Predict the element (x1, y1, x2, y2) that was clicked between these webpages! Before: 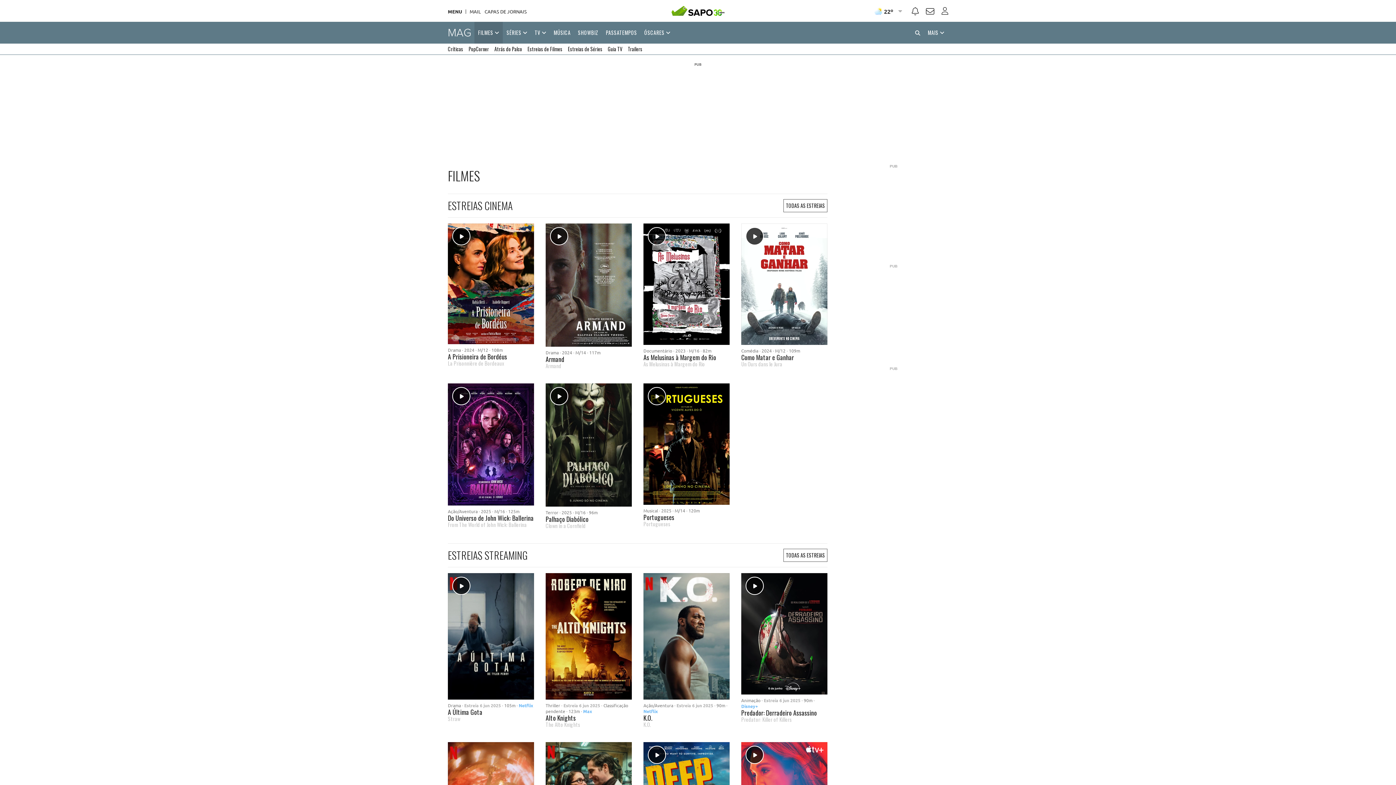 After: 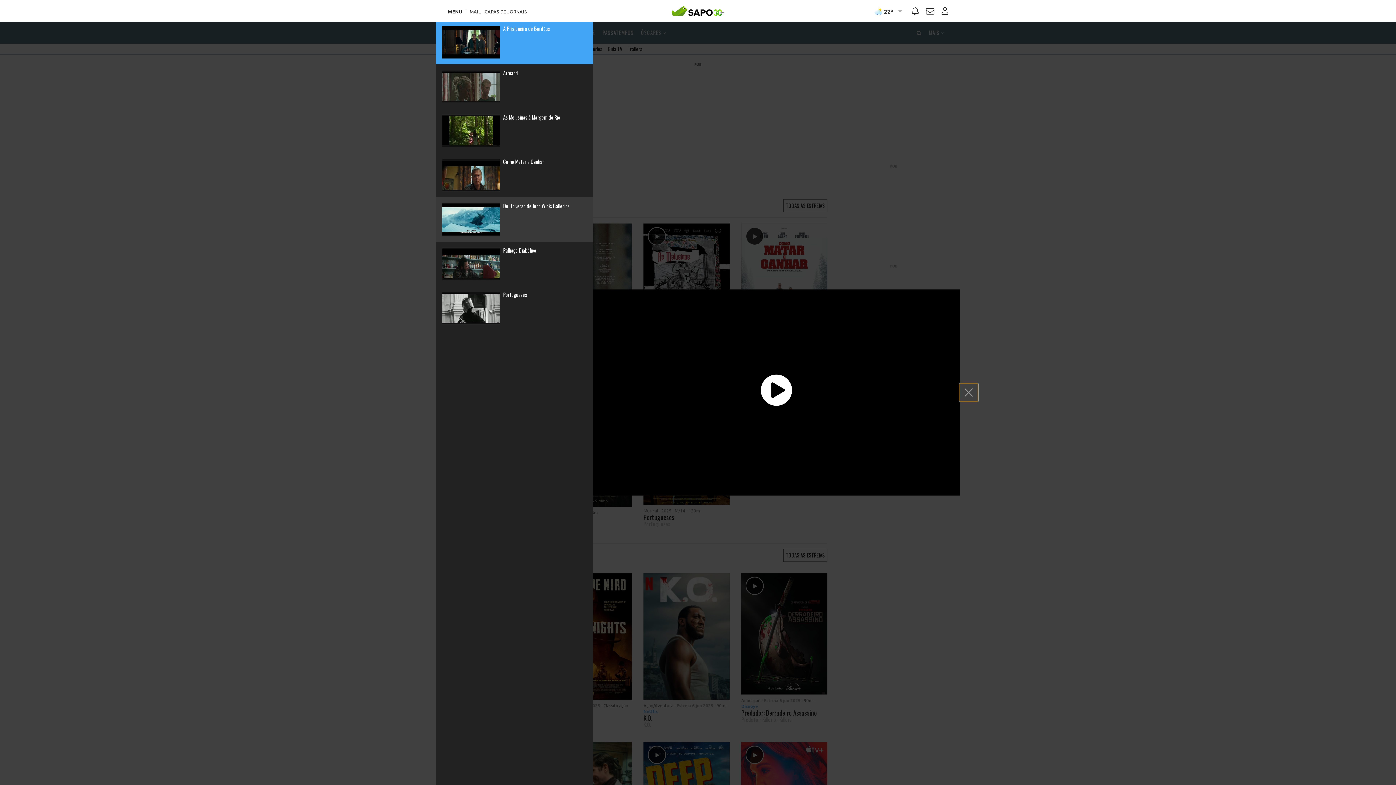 Action: bbox: (452, 227, 470, 245)